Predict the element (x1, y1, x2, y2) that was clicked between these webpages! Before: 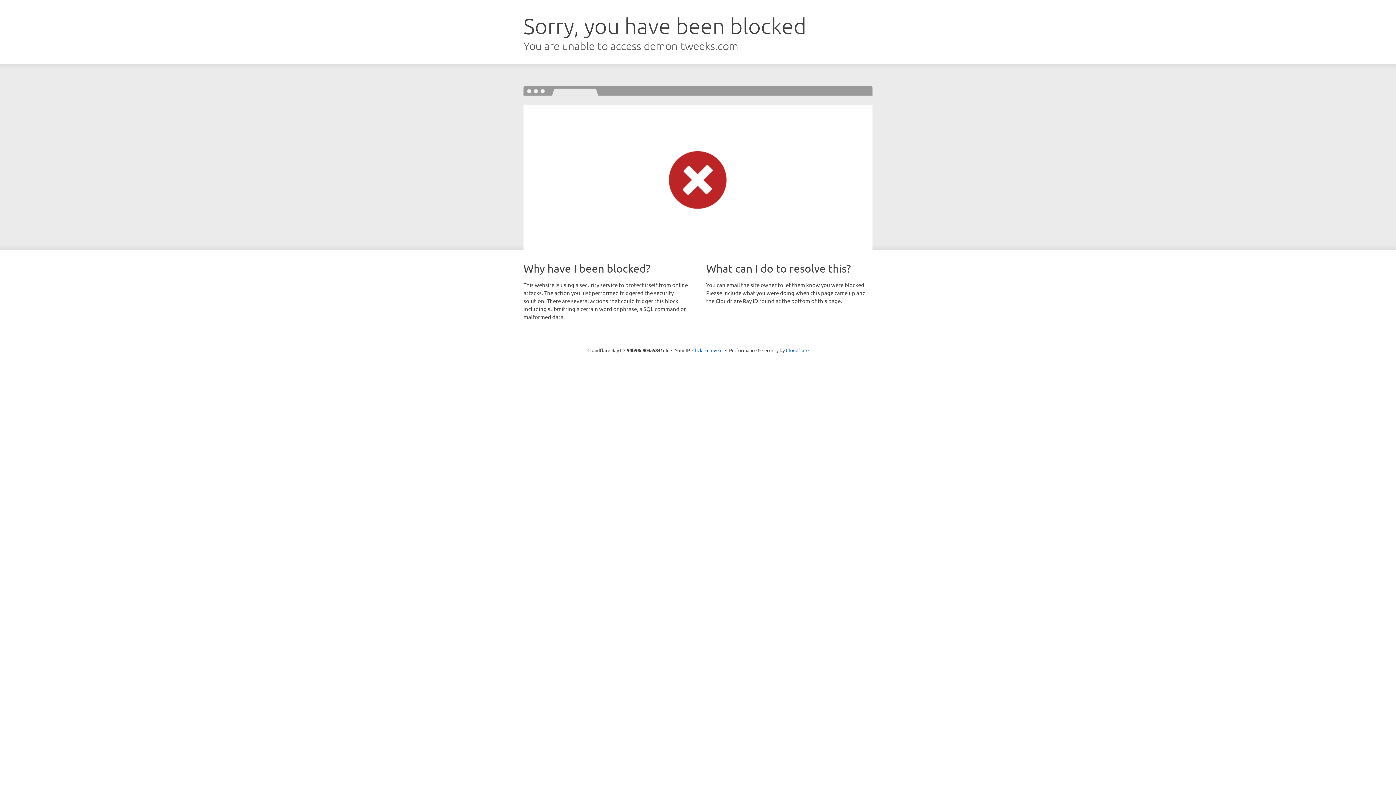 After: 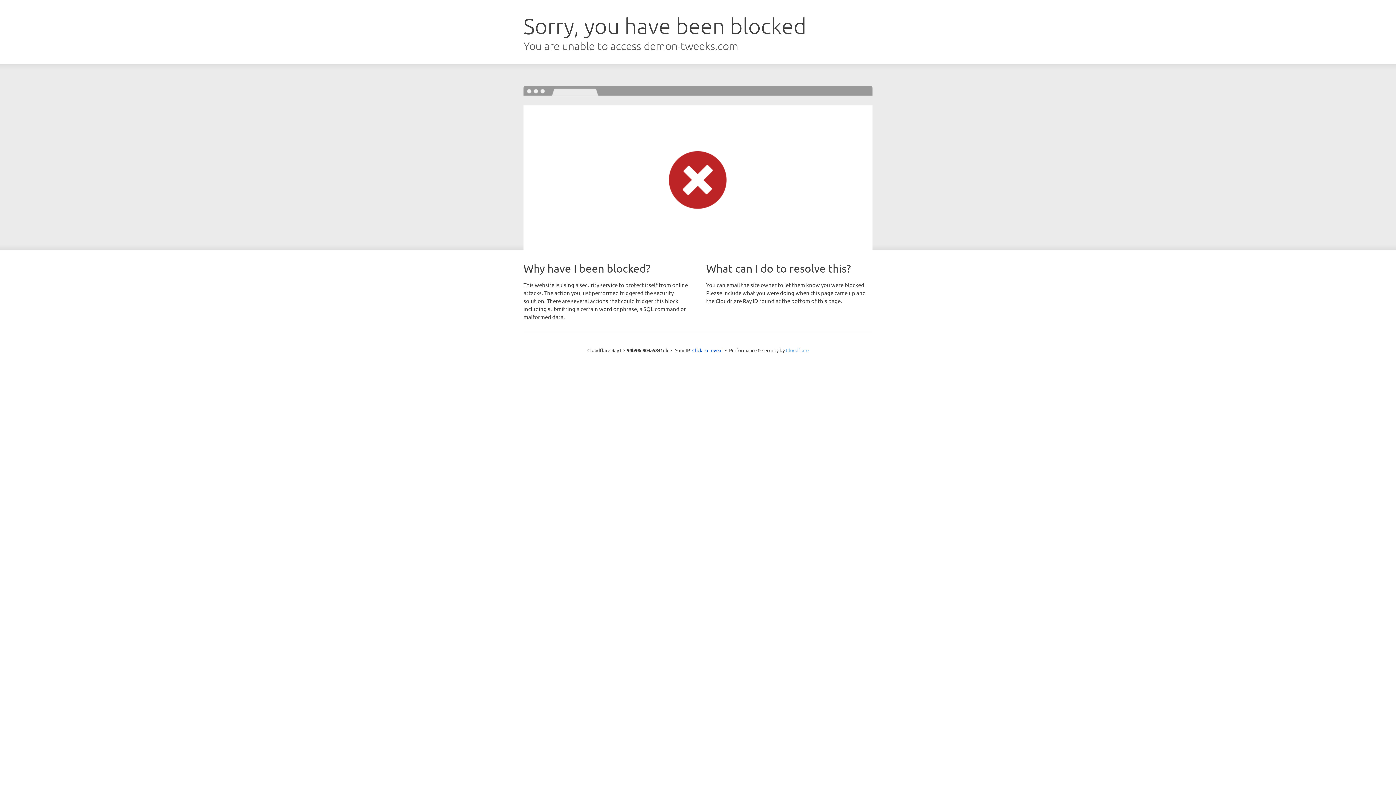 Action: bbox: (786, 347, 808, 353) label: Cloudflare